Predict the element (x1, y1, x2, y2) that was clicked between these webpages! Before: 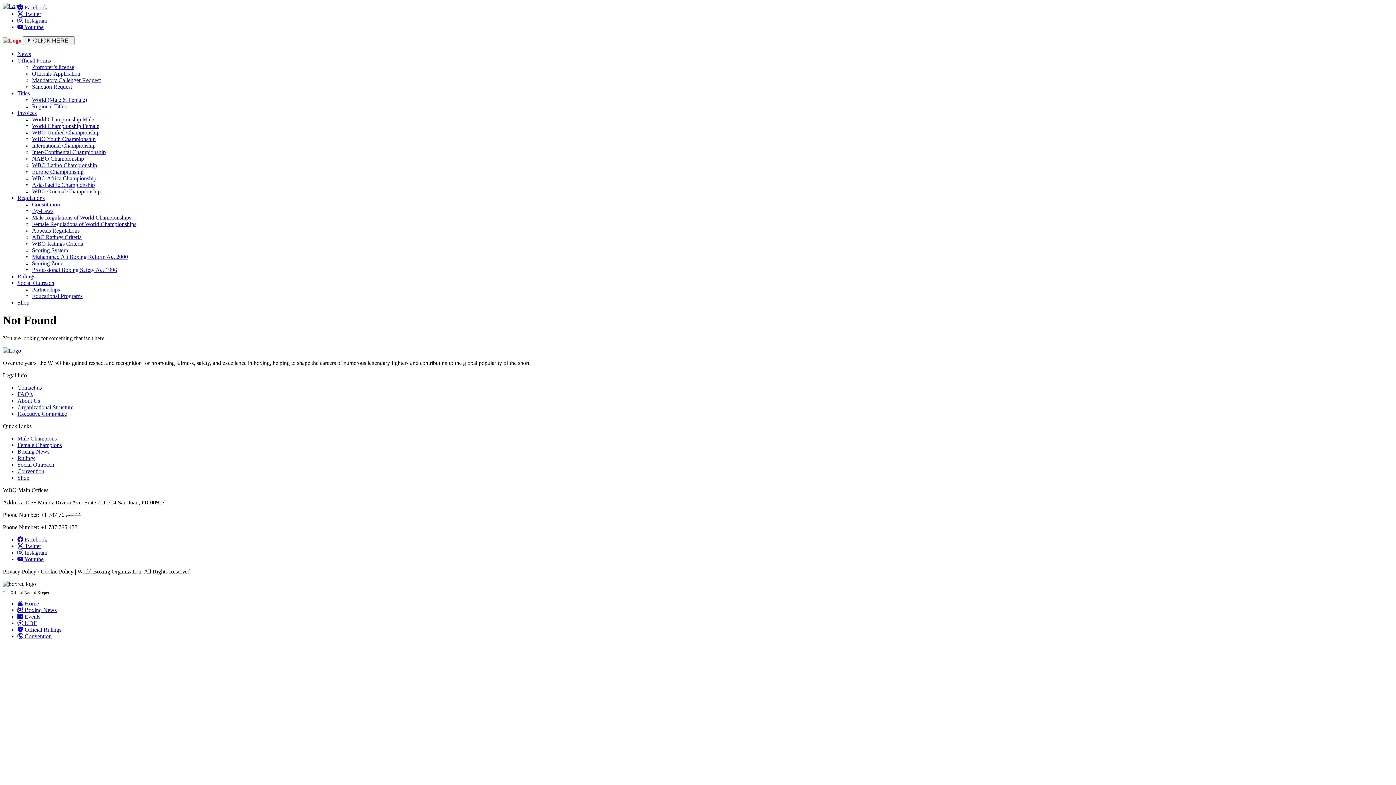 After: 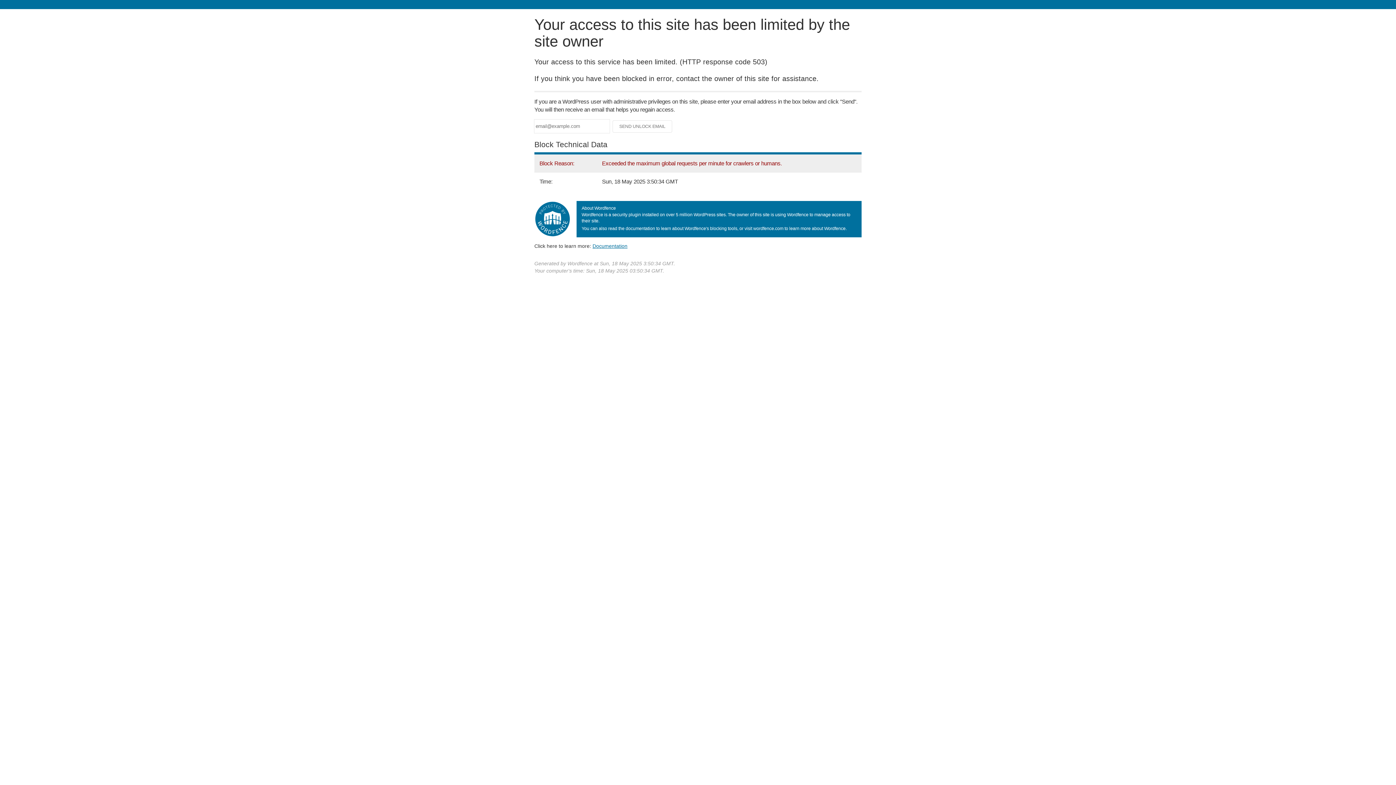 Action: label:  Home bbox: (17, 600, 38, 606)